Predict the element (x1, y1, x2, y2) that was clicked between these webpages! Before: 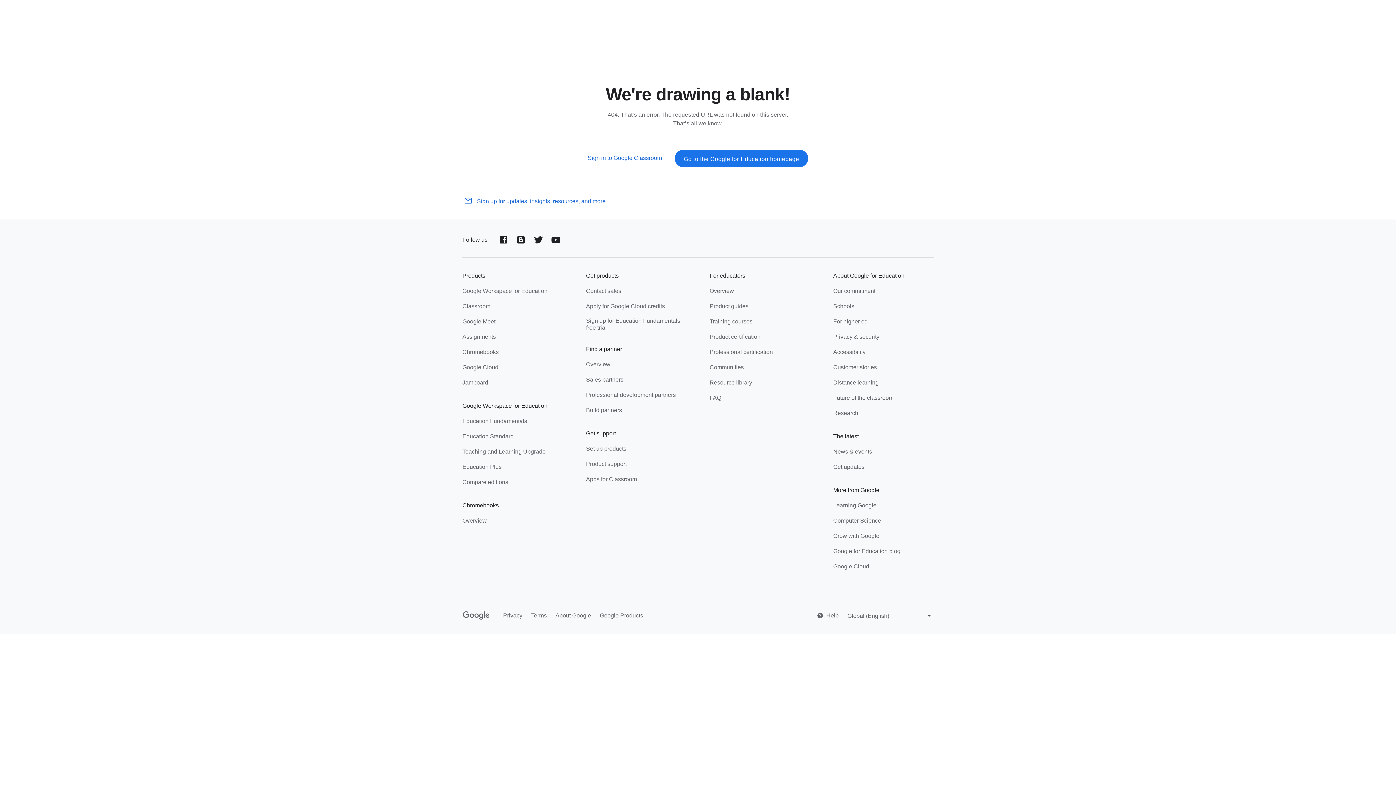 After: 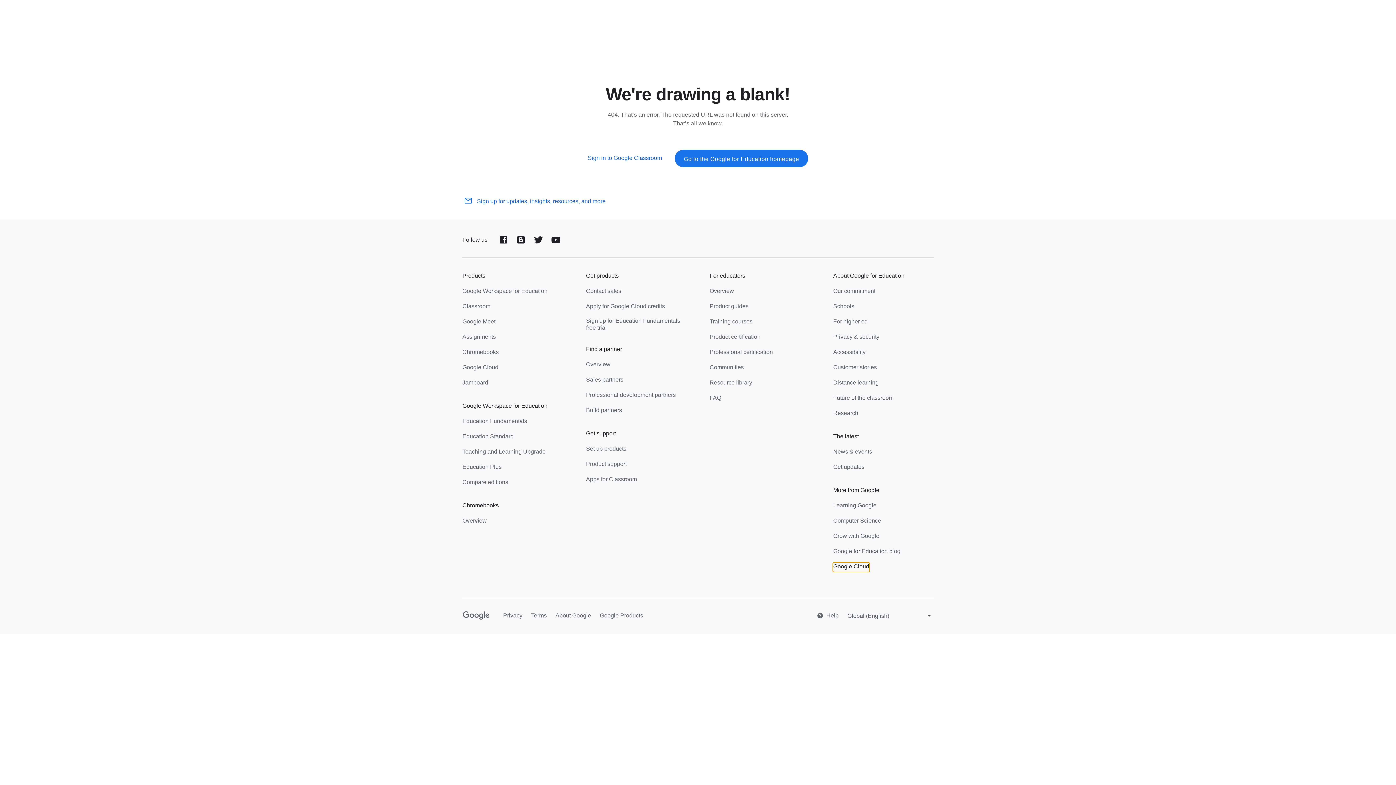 Action: label: Google Cloud bbox: (833, 563, 869, 571)